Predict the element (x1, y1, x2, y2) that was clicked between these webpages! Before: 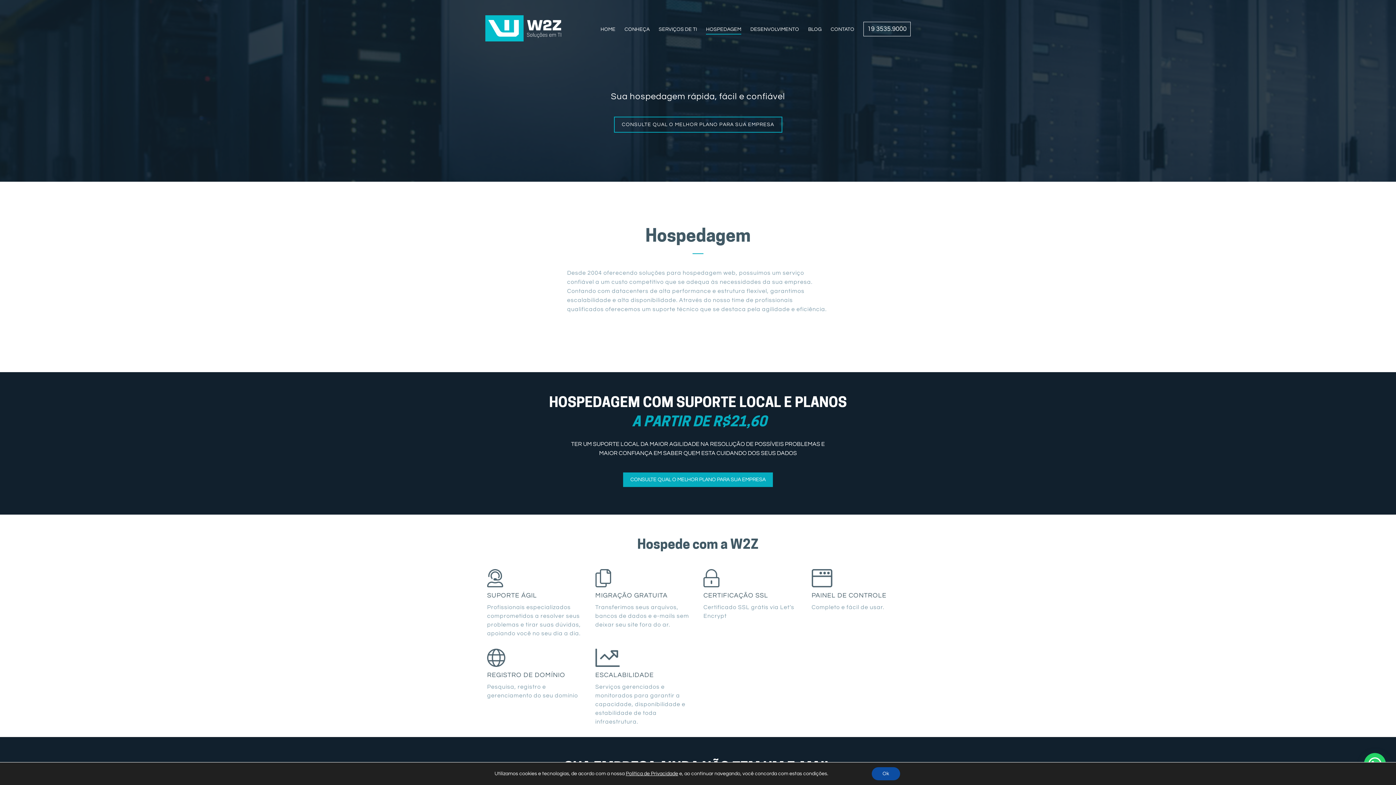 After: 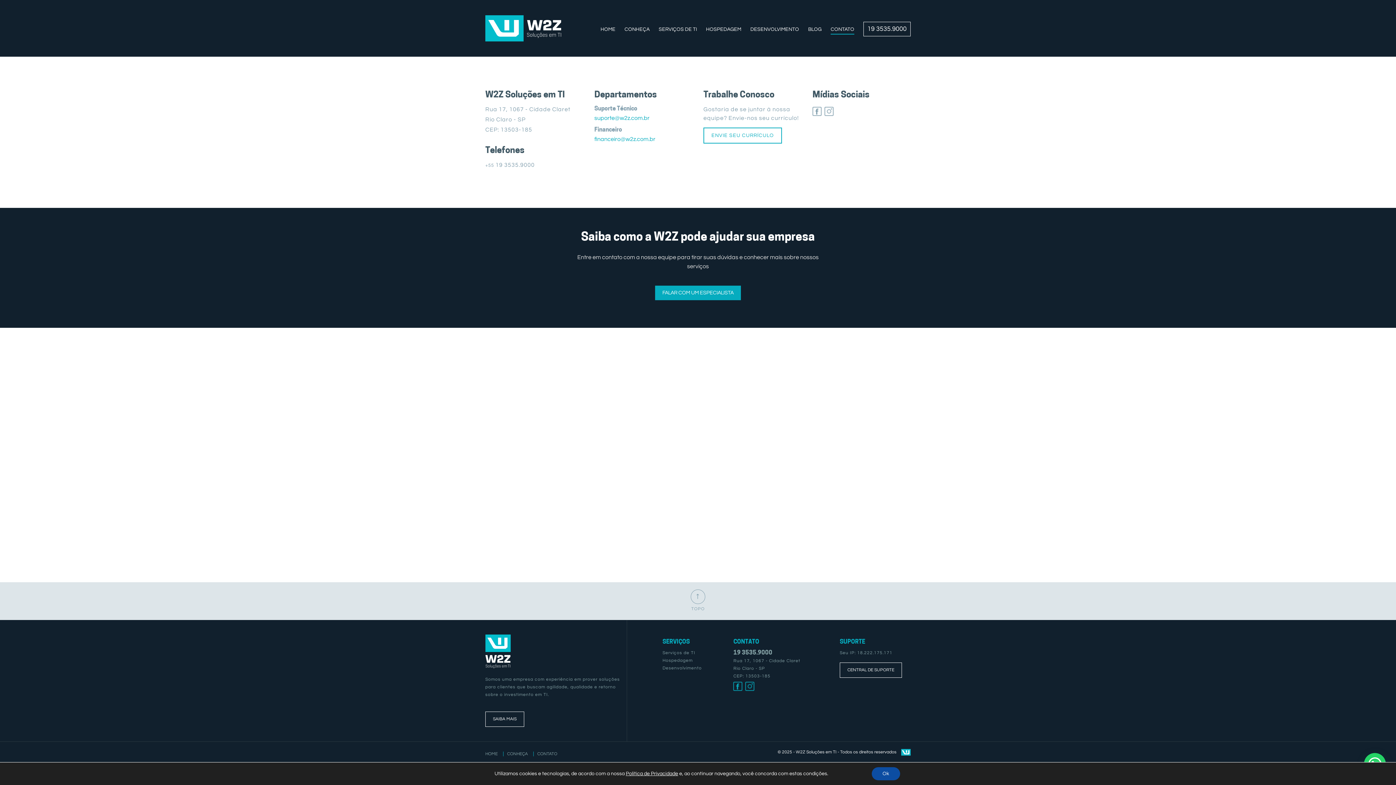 Action: bbox: (830, 25, 854, 34) label: CONTATO